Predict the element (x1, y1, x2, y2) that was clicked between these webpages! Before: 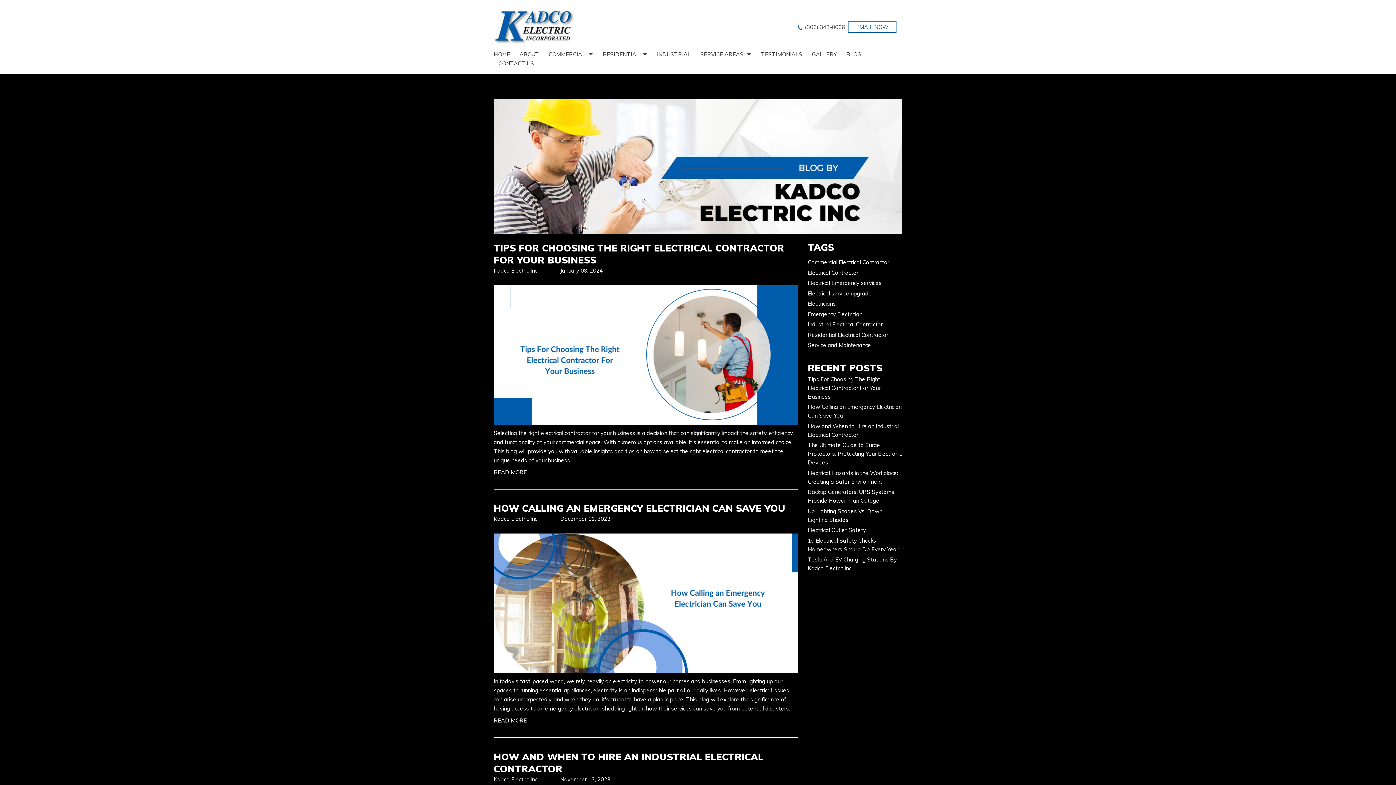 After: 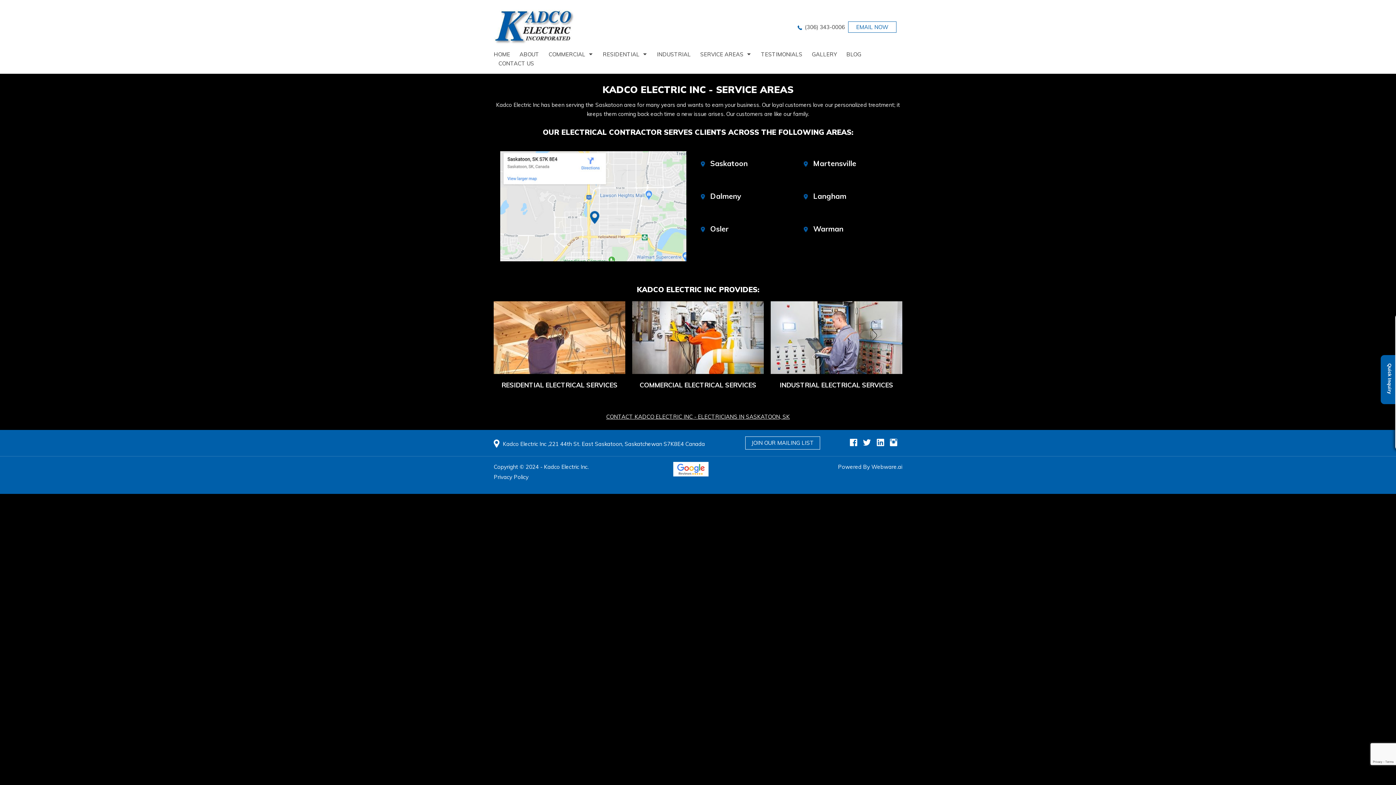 Action: label: SERVICE AREAS bbox: (695, 49, 756, 58)